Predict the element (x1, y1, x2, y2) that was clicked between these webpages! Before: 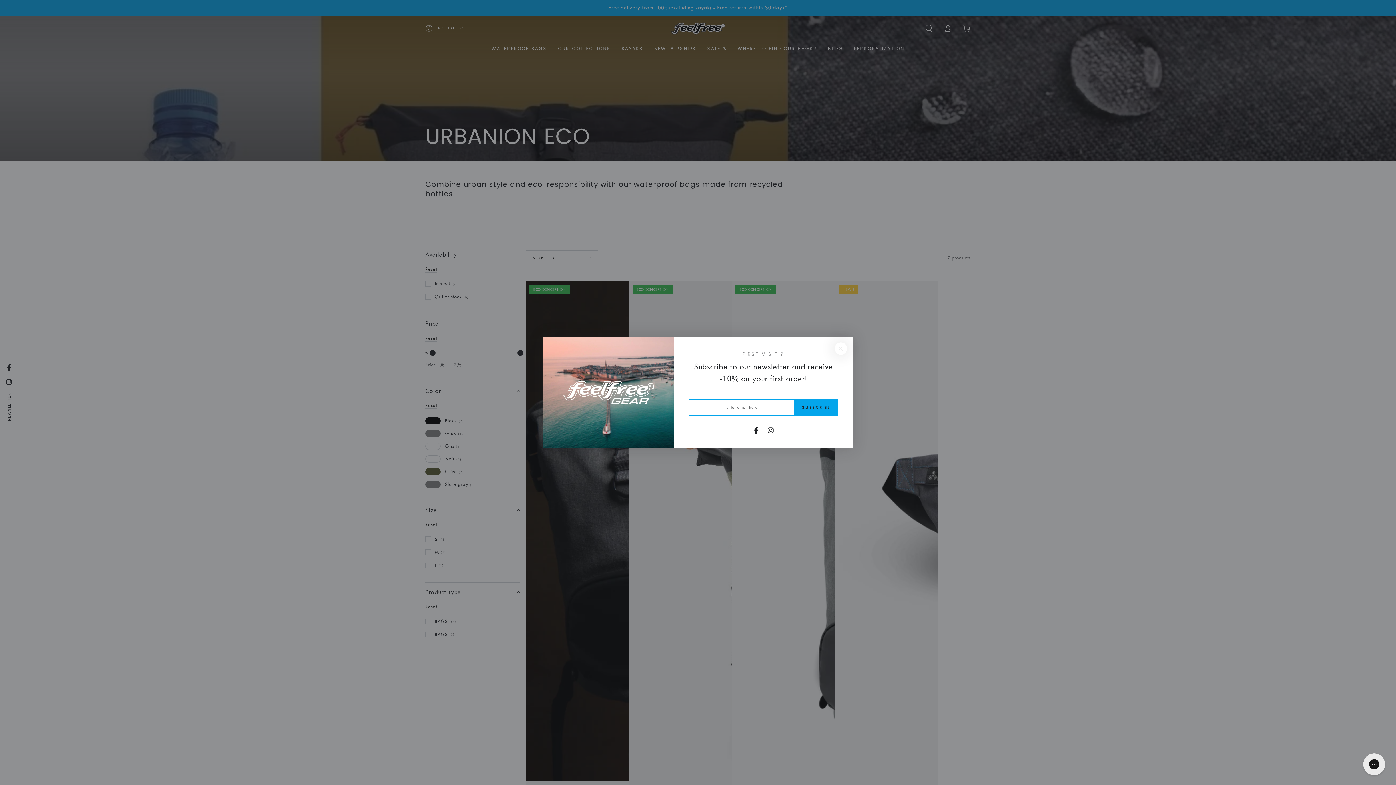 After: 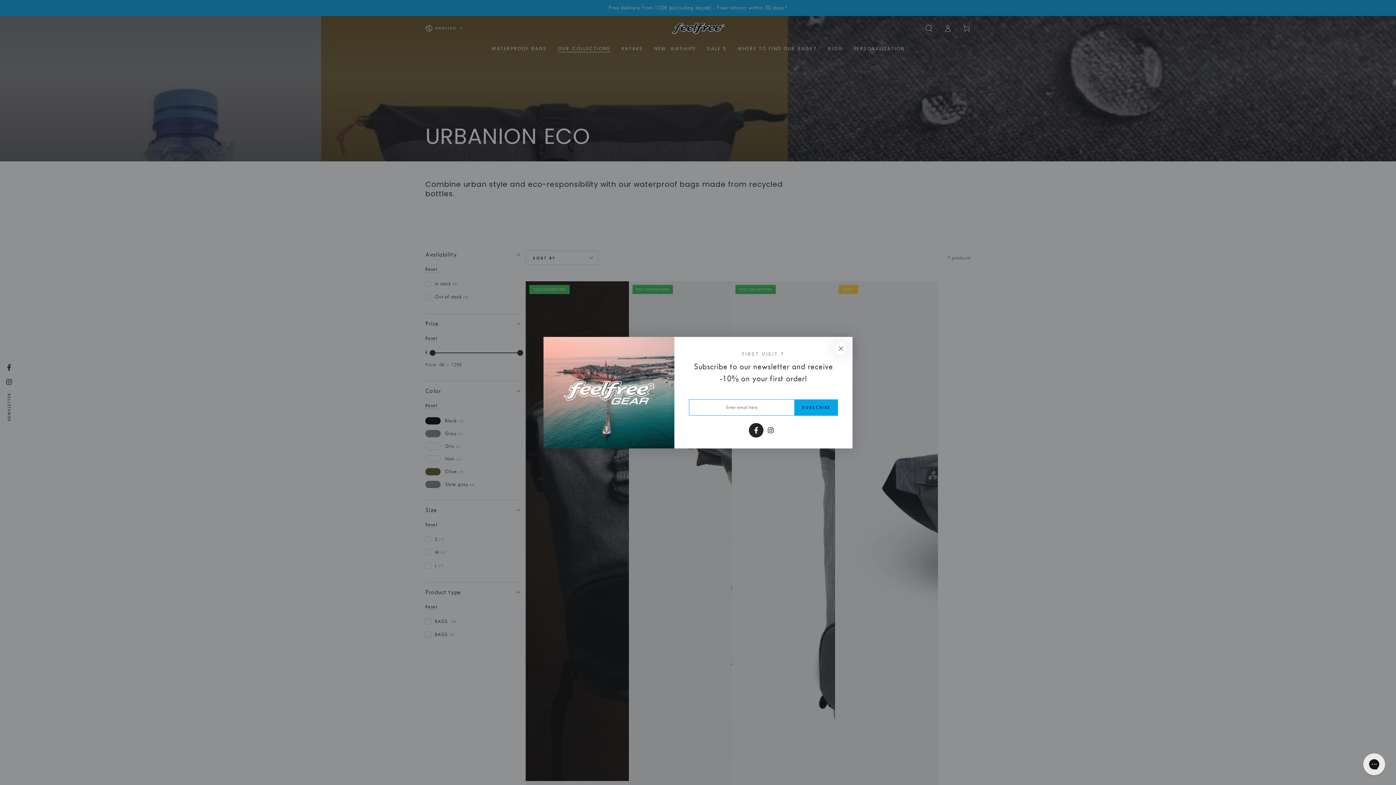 Action: label: Facebook bbox: (683, 423, 698, 437)